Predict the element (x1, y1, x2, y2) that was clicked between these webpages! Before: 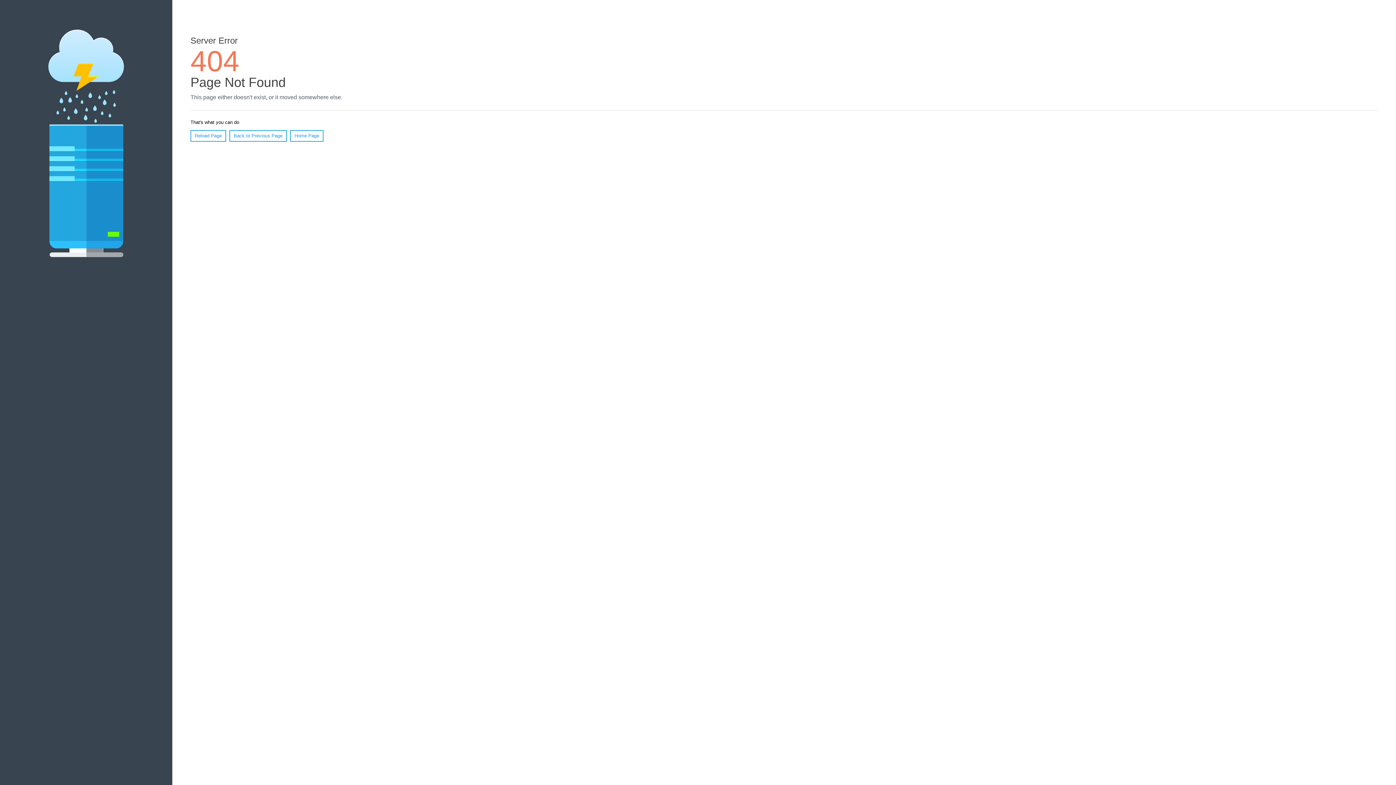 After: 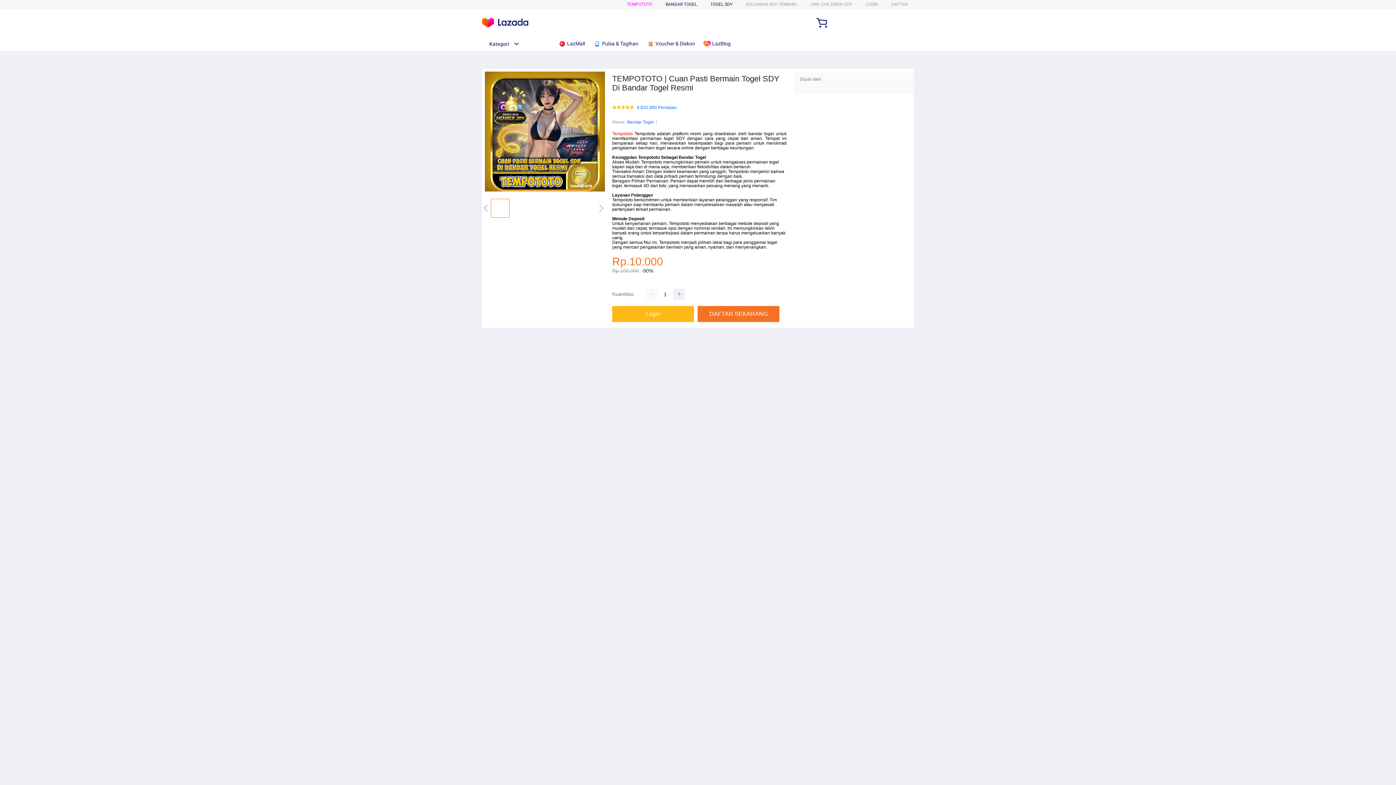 Action: bbox: (290, 130, 323, 141) label: Home Page